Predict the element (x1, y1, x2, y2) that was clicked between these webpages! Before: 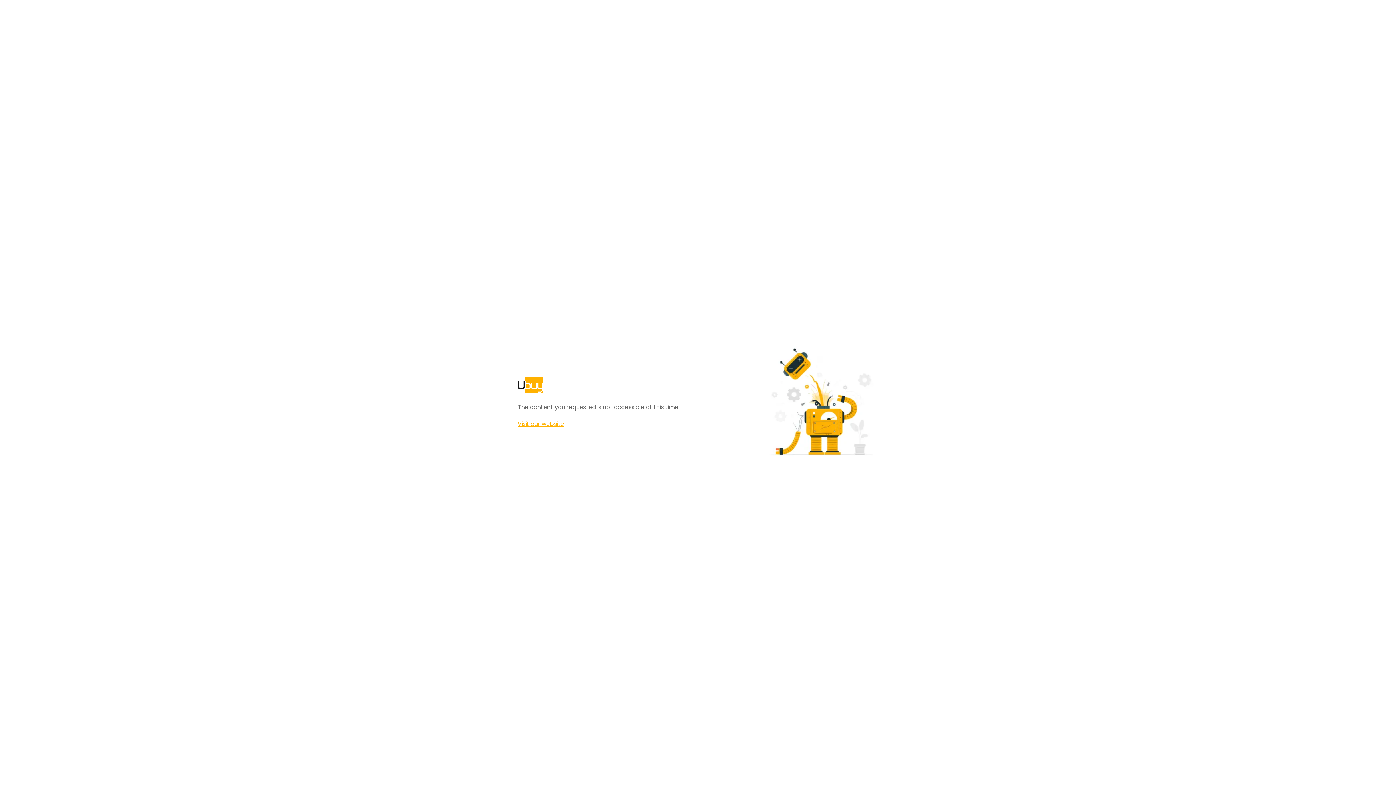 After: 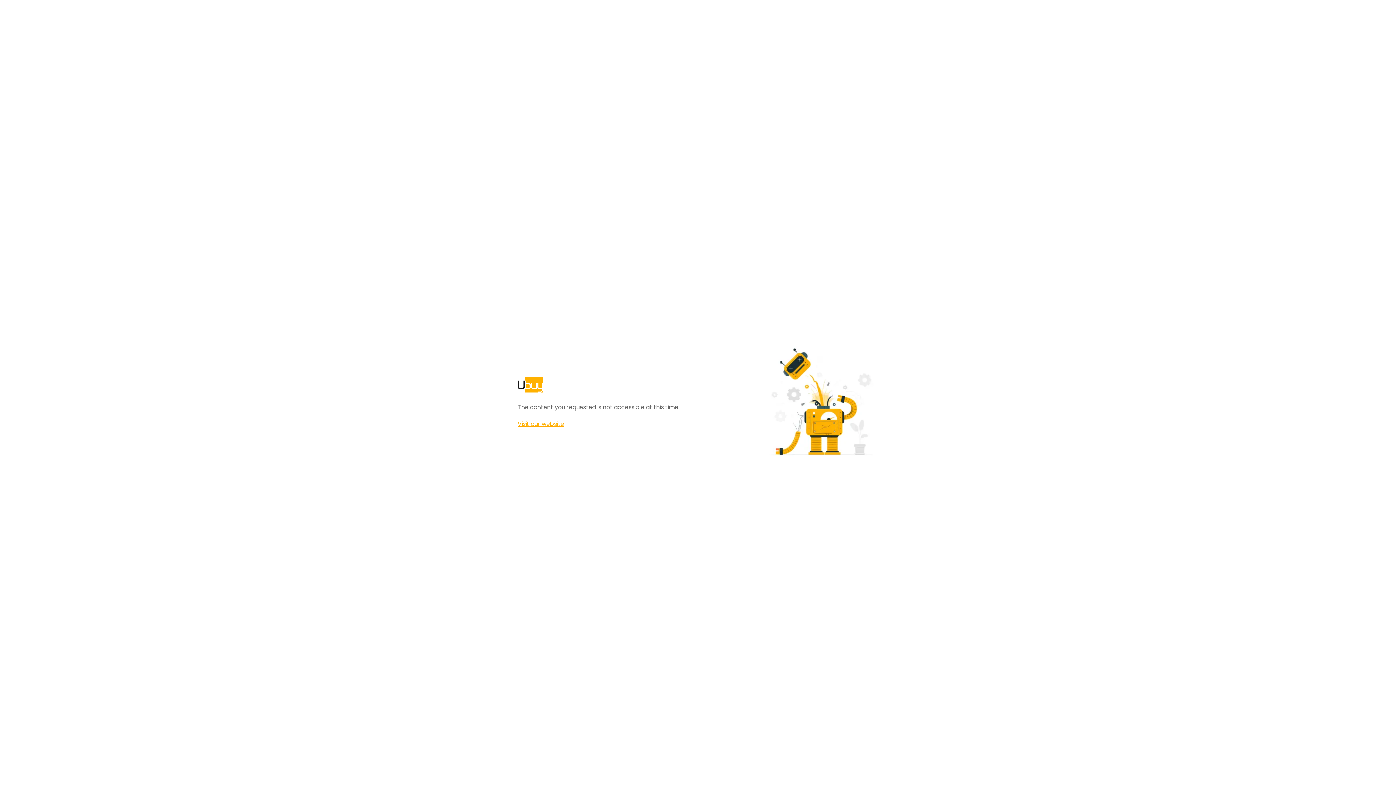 Action: label: Visit our website bbox: (517, 420, 564, 428)